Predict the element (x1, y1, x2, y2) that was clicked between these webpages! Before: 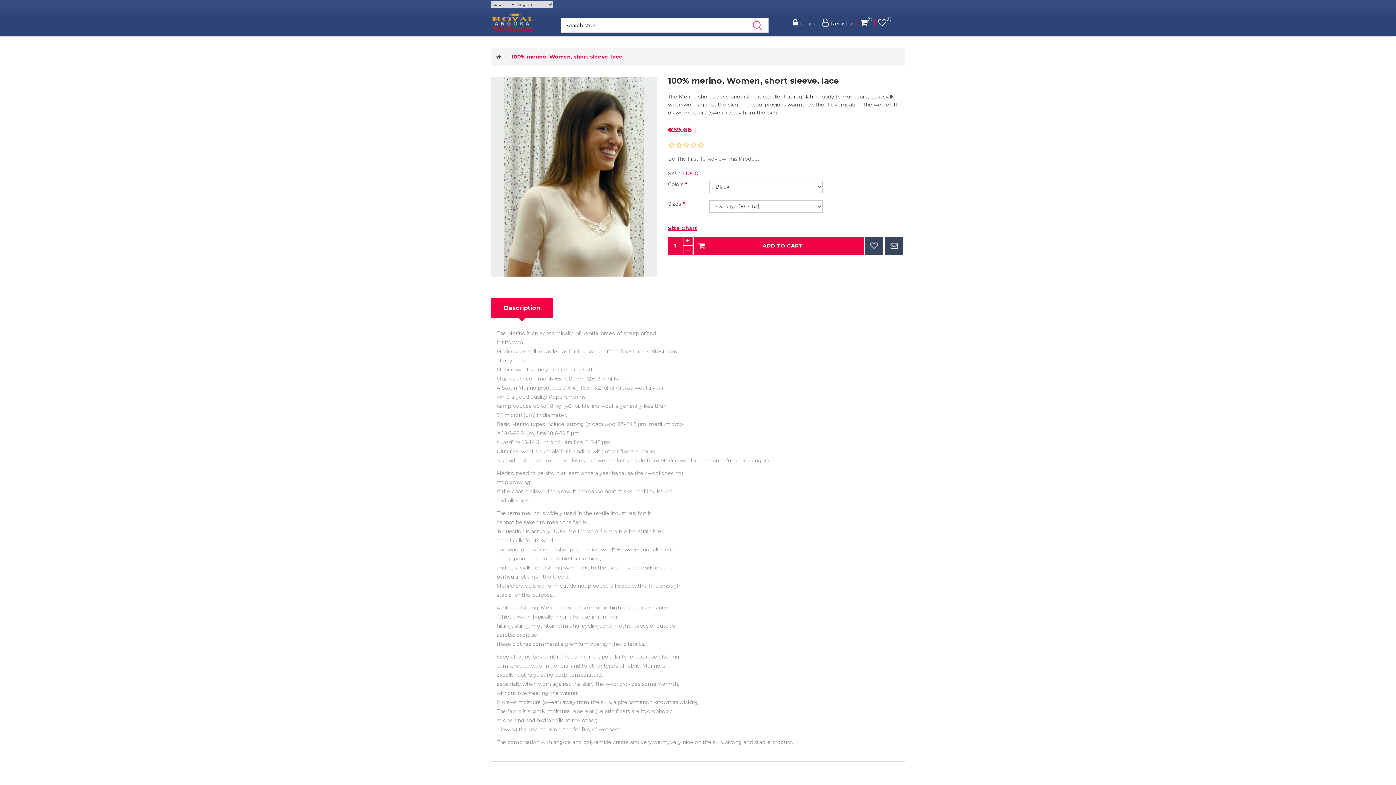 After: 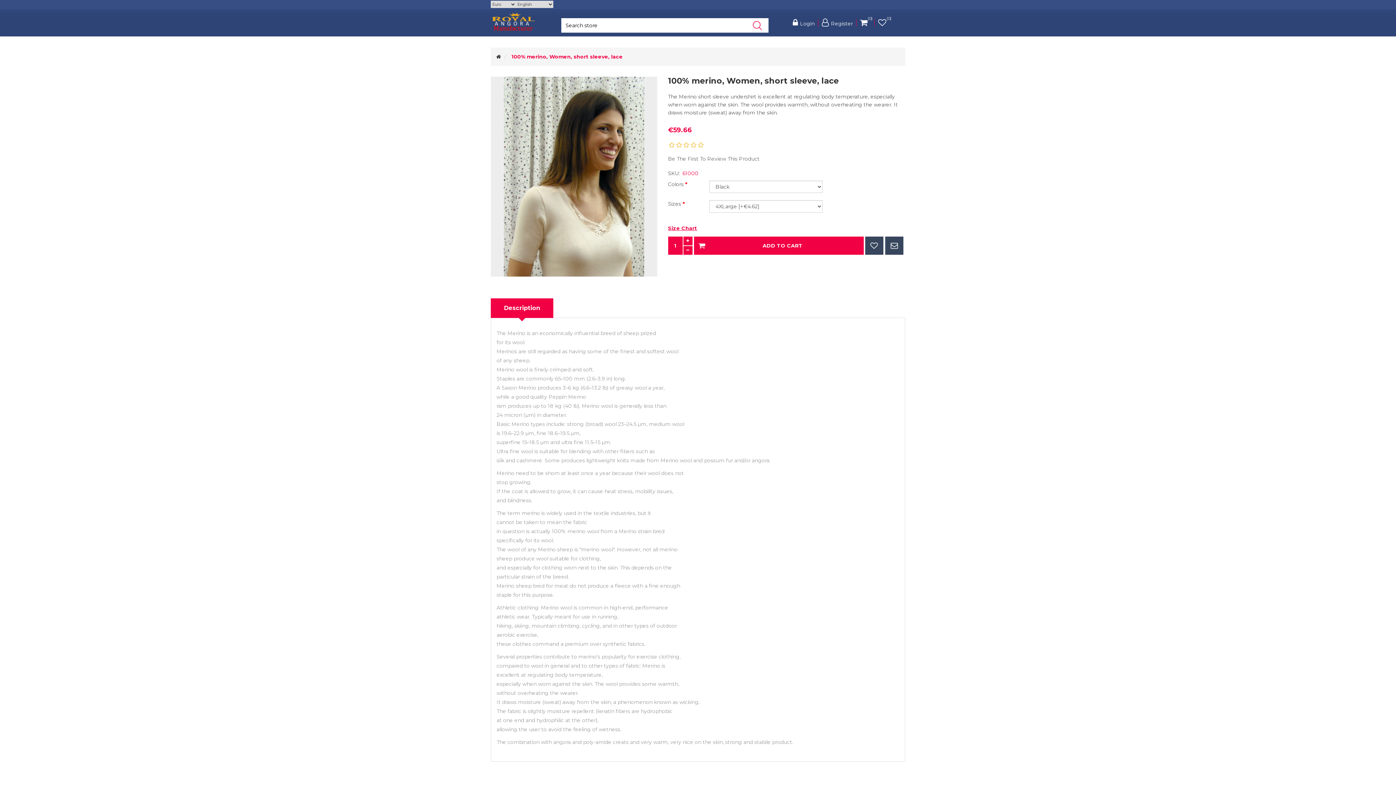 Action: label: Description bbox: (490, 298, 553, 318)